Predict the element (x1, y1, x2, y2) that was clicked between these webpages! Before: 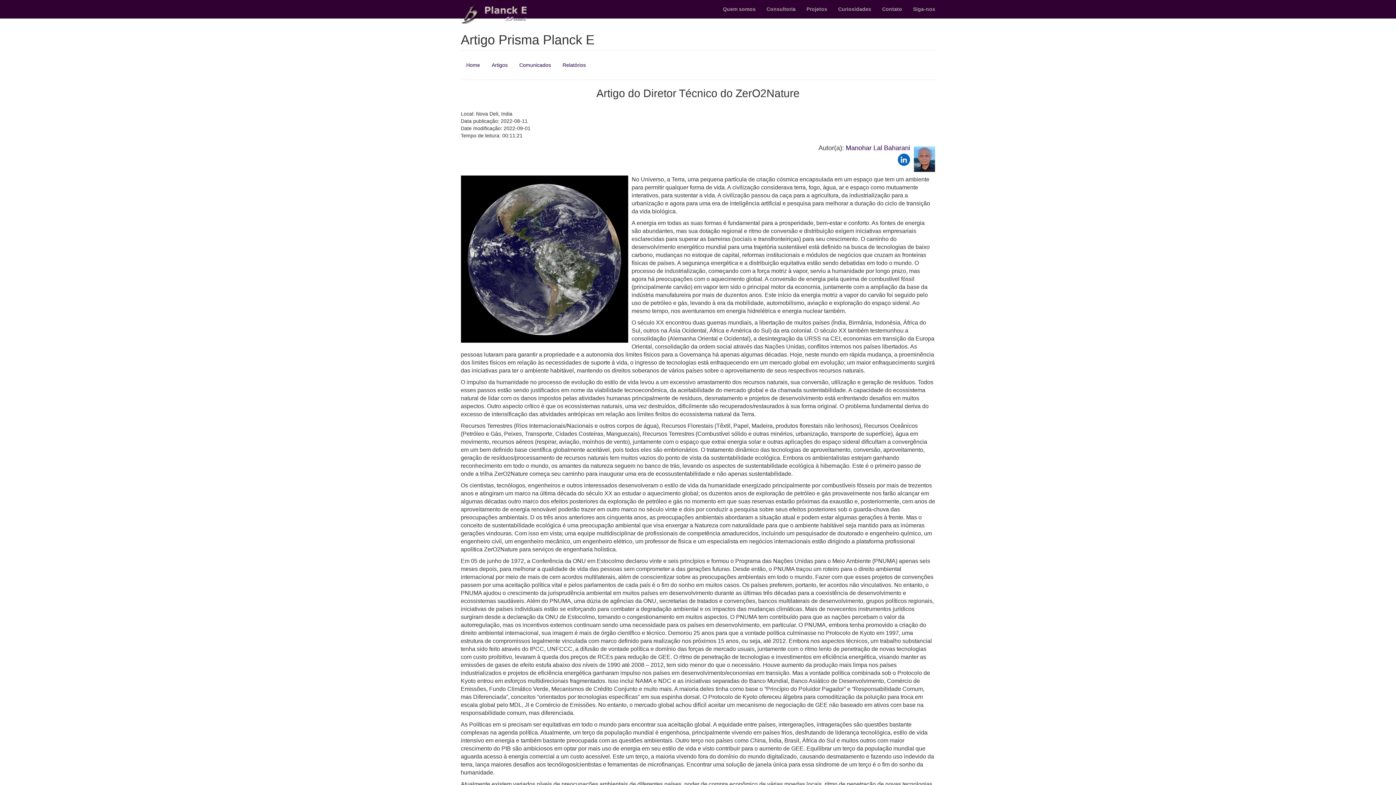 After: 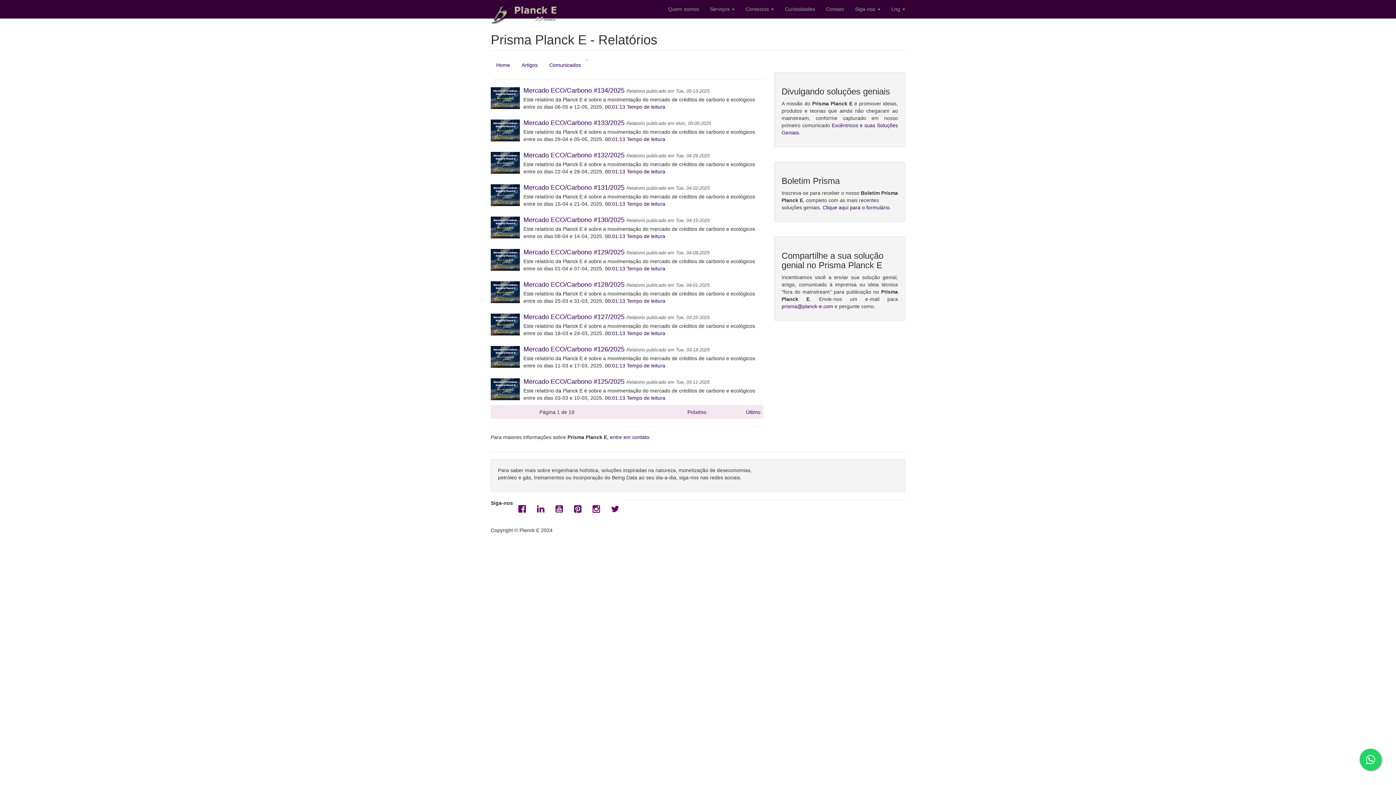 Action: bbox: (557, 57, 591, 72) label: Relatórios